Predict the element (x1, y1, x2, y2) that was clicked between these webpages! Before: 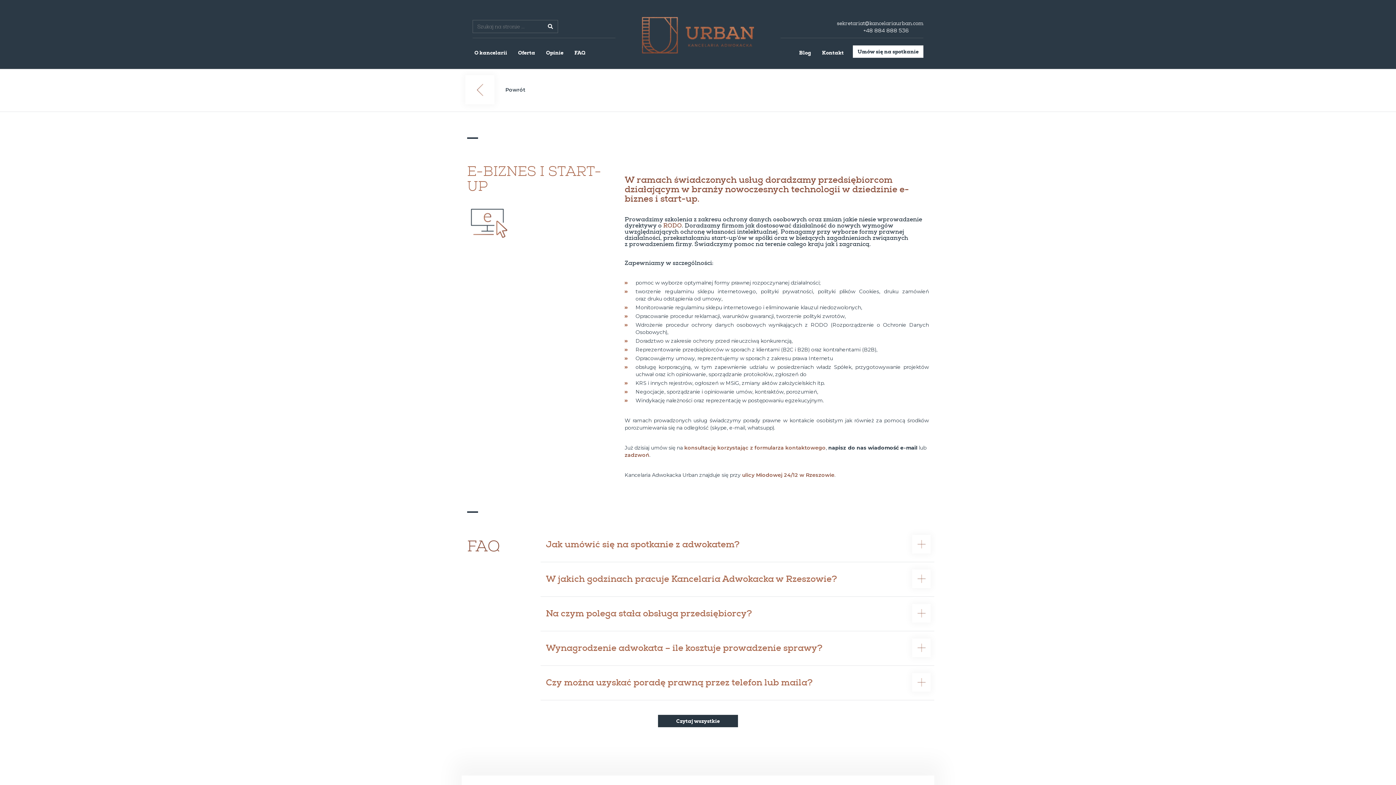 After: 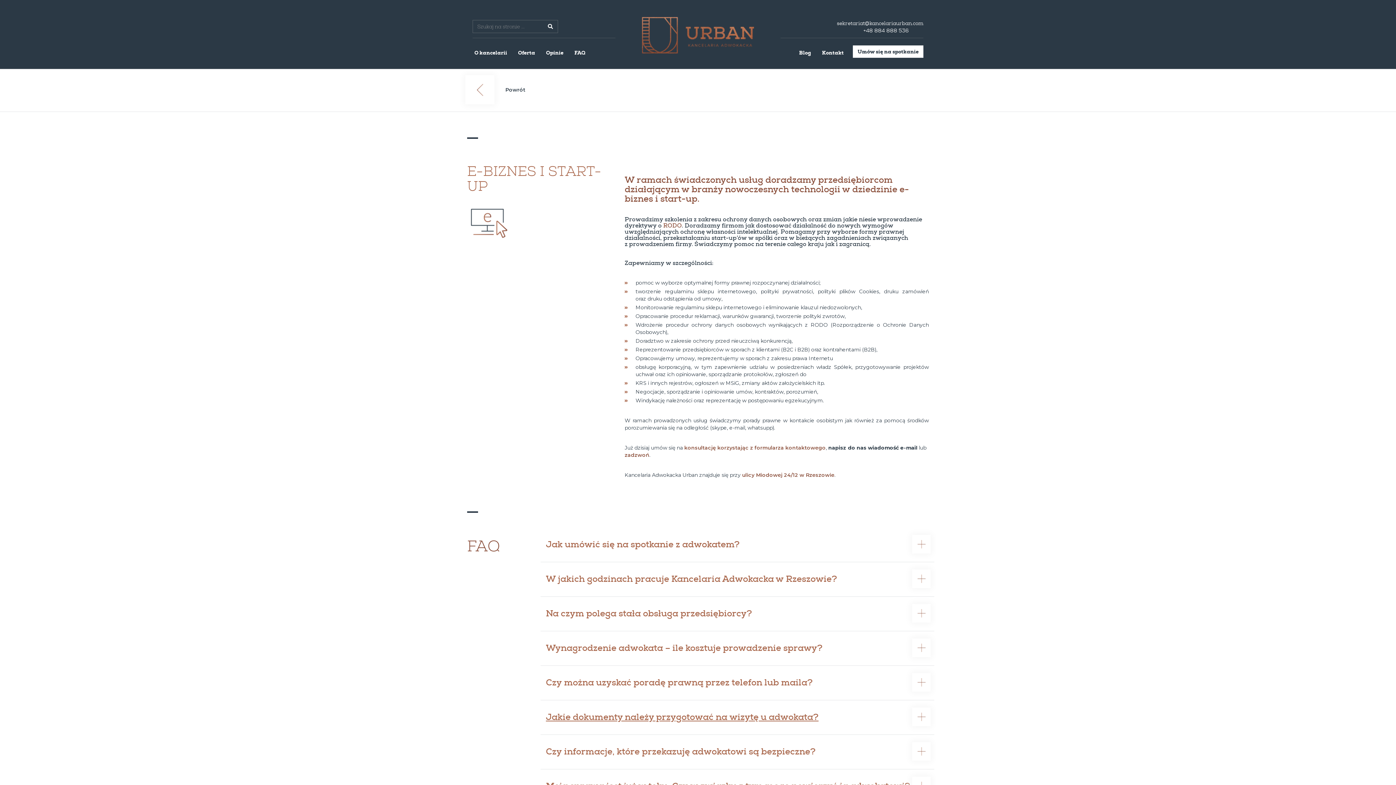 Action: label: Czytaj wszystkie bbox: (658, 715, 738, 727)